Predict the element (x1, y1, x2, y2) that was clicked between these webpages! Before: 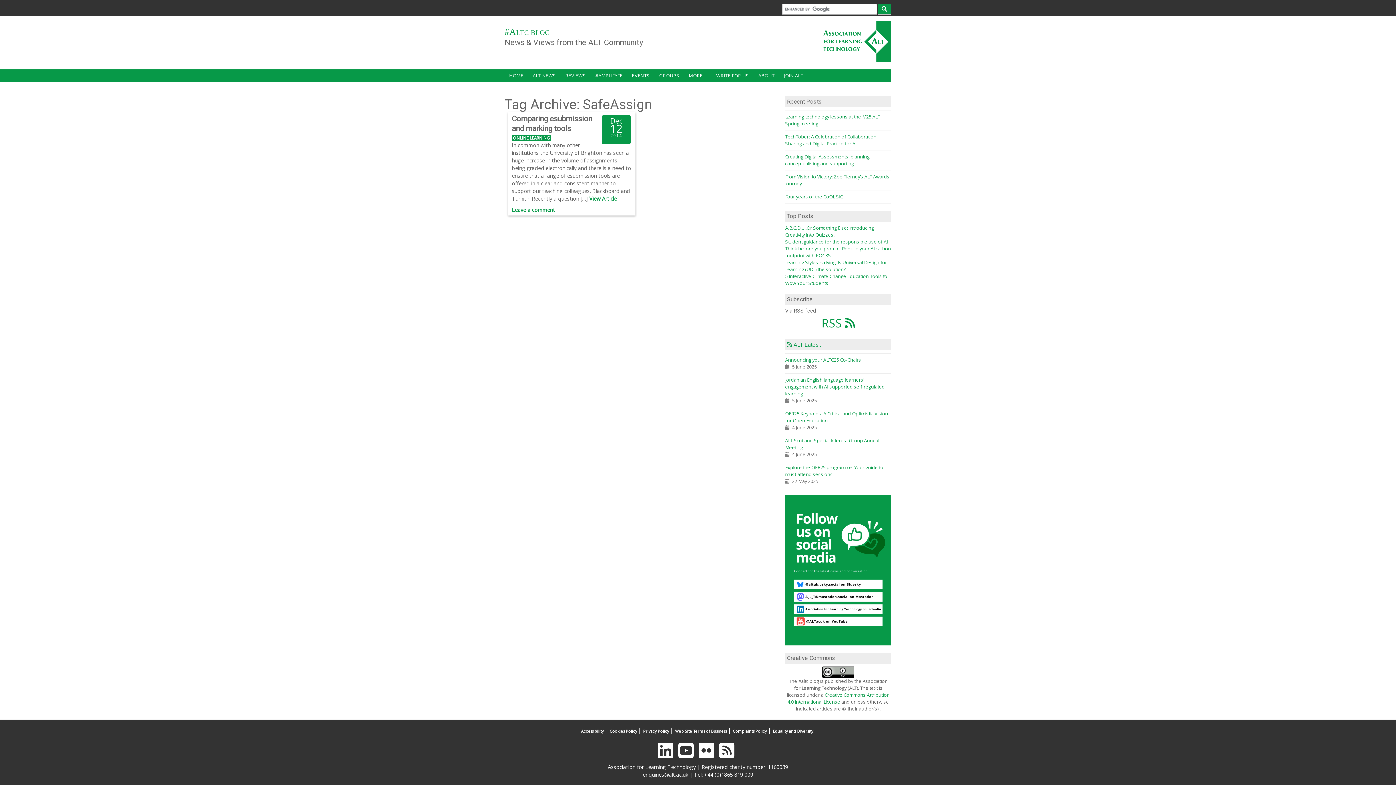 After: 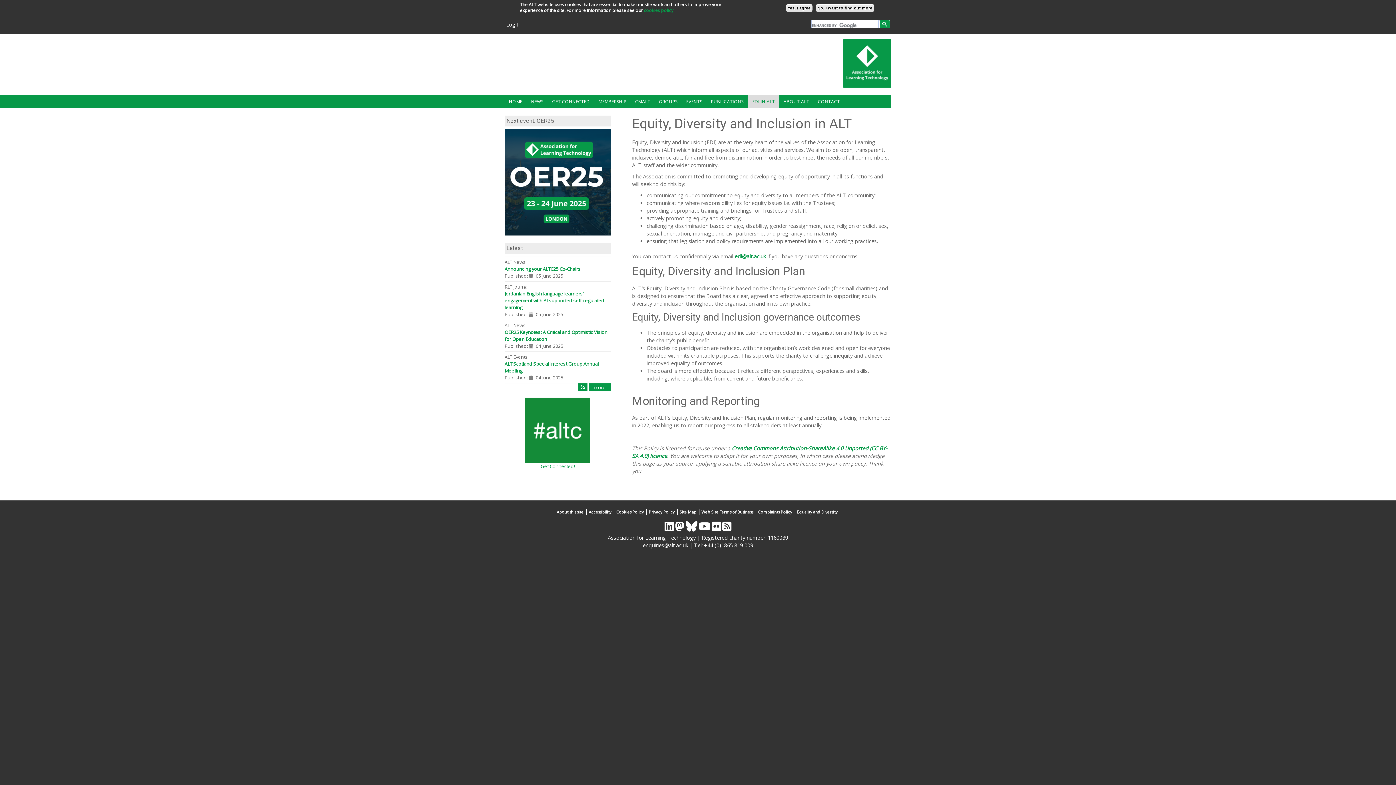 Action: bbox: (772, 728, 815, 734) label: Equality and Diversity